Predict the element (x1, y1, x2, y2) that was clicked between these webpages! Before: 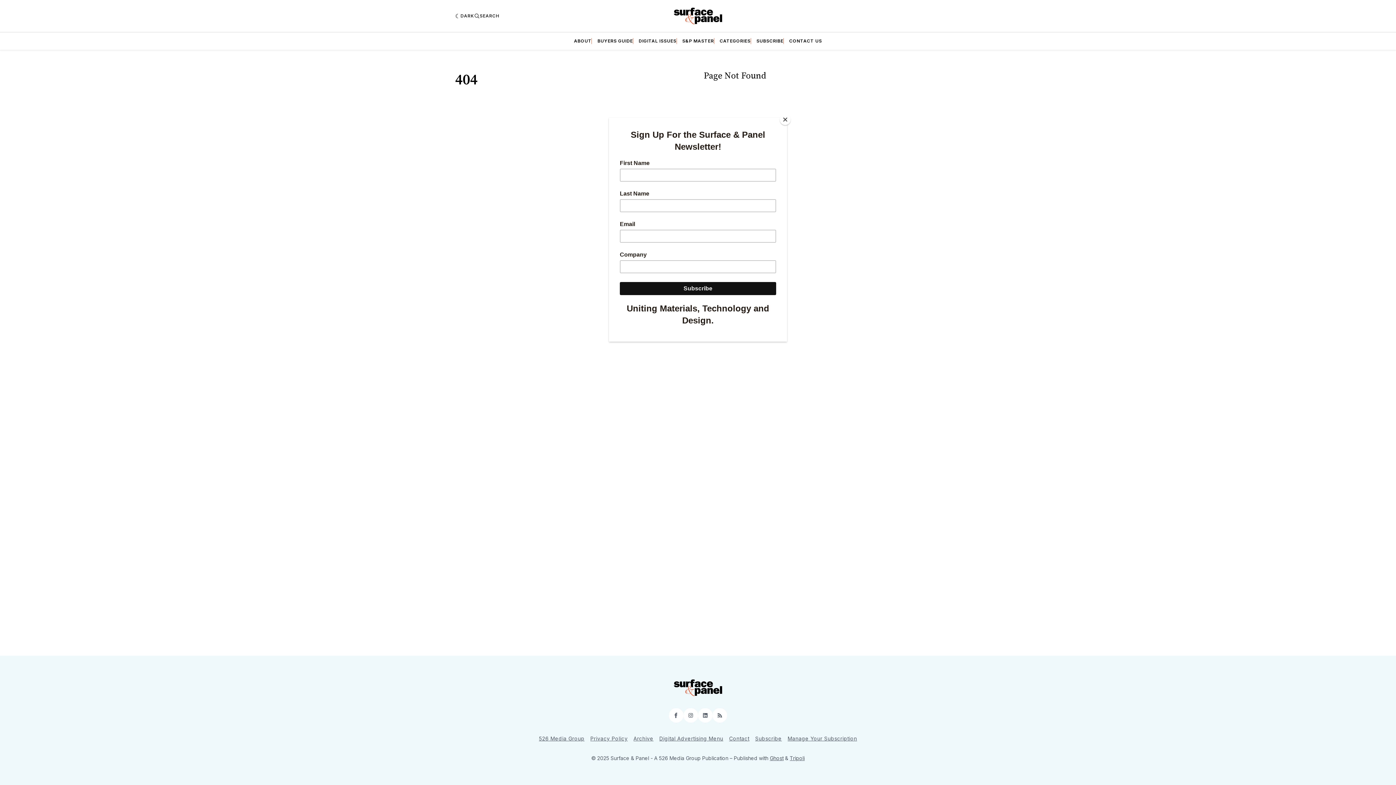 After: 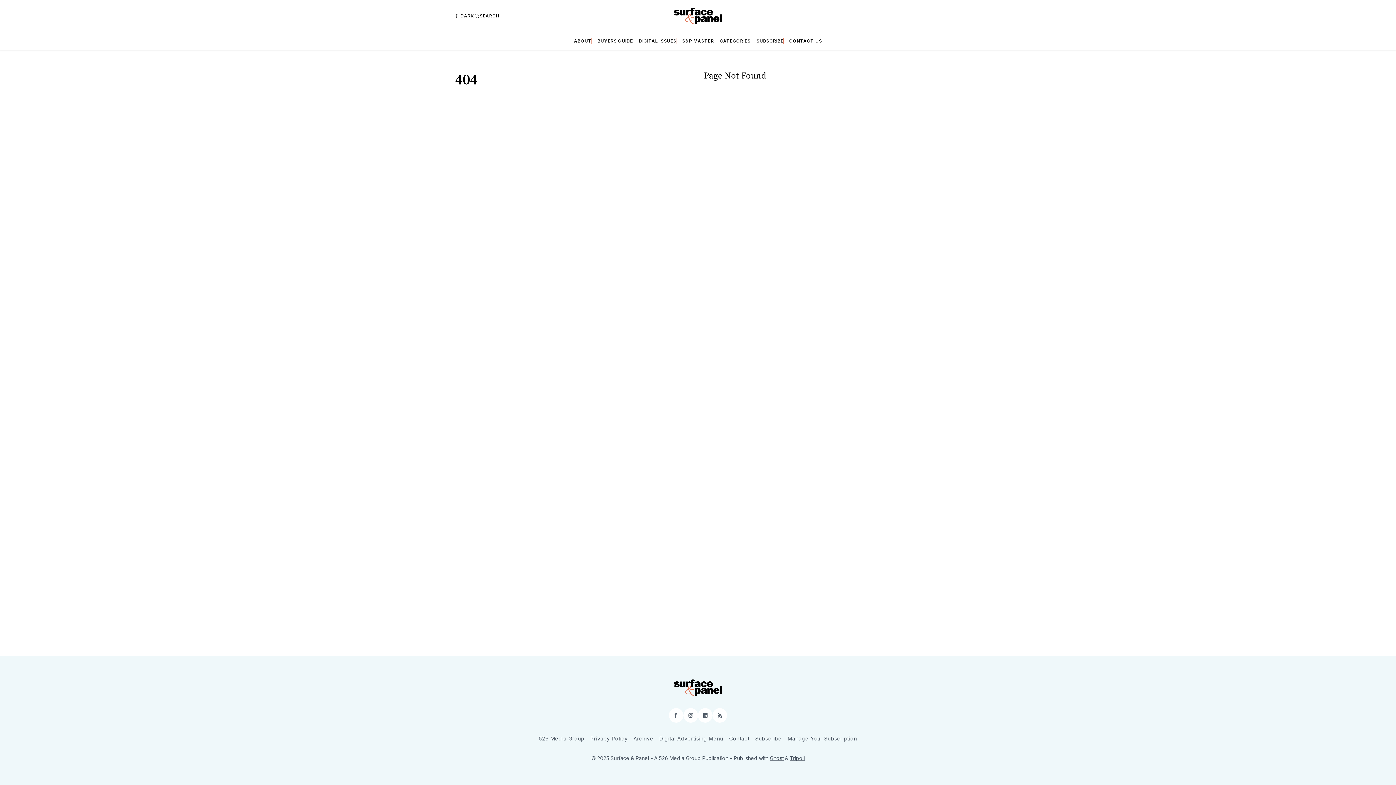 Action: label: Close bbox: (780, 114, 790, 125)